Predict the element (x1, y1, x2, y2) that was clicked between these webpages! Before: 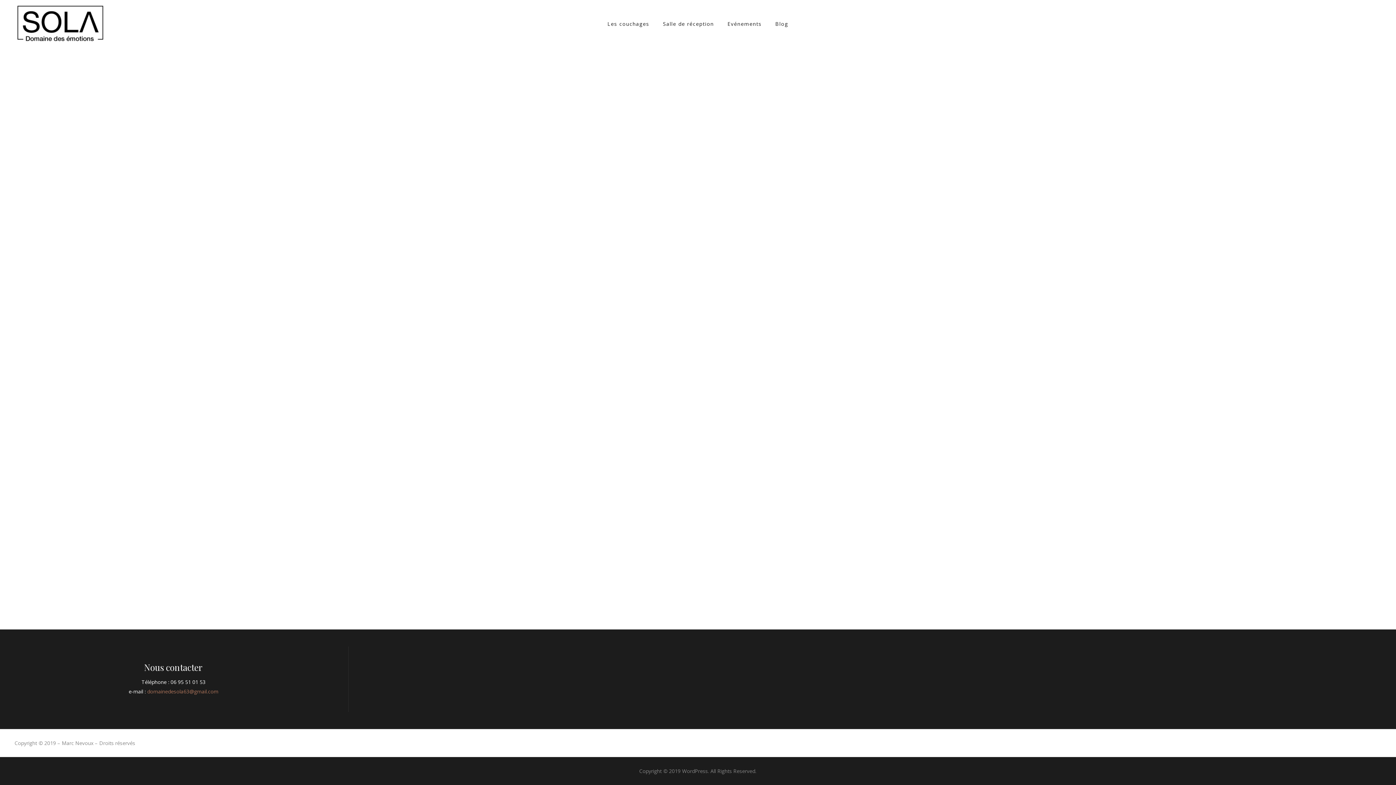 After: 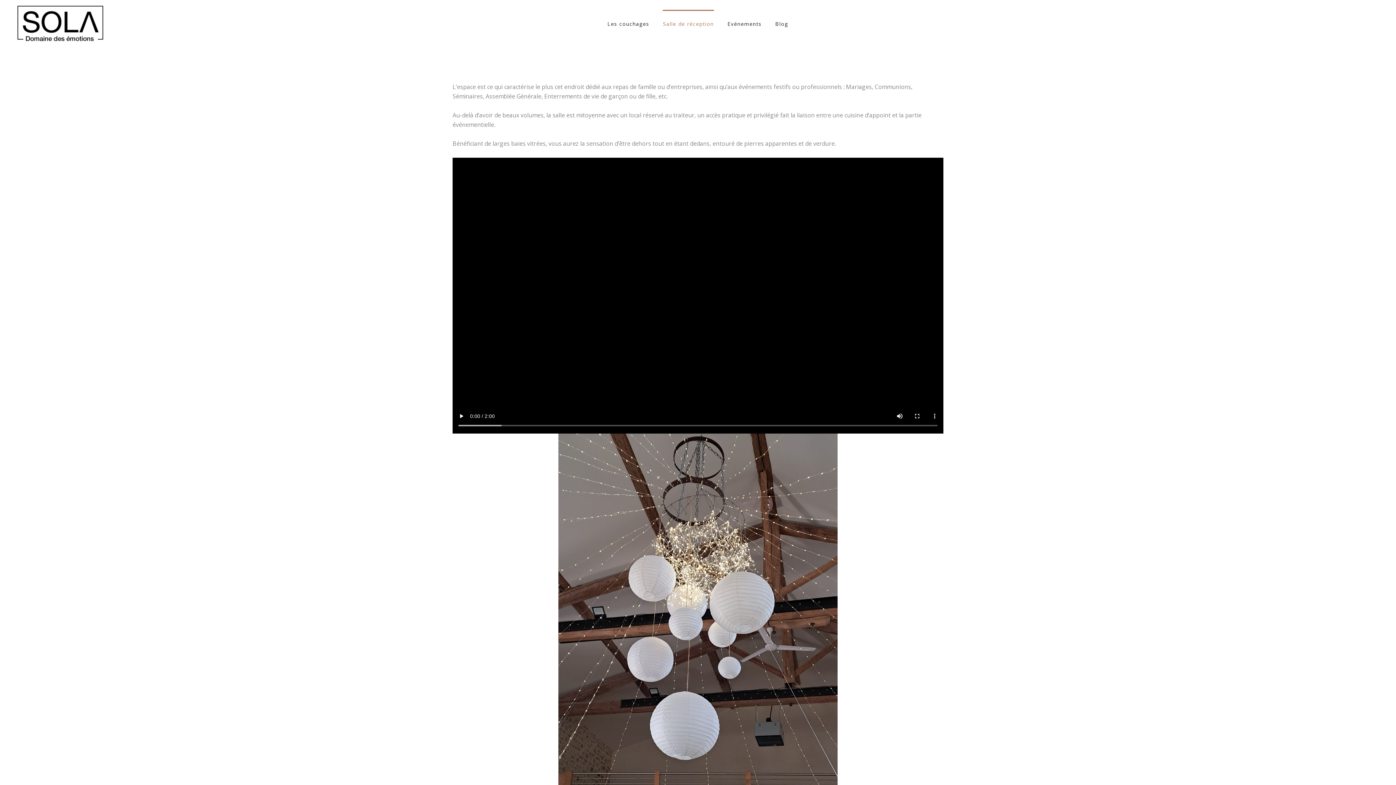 Action: bbox: (663, 9, 714, 38) label: Salle de réception